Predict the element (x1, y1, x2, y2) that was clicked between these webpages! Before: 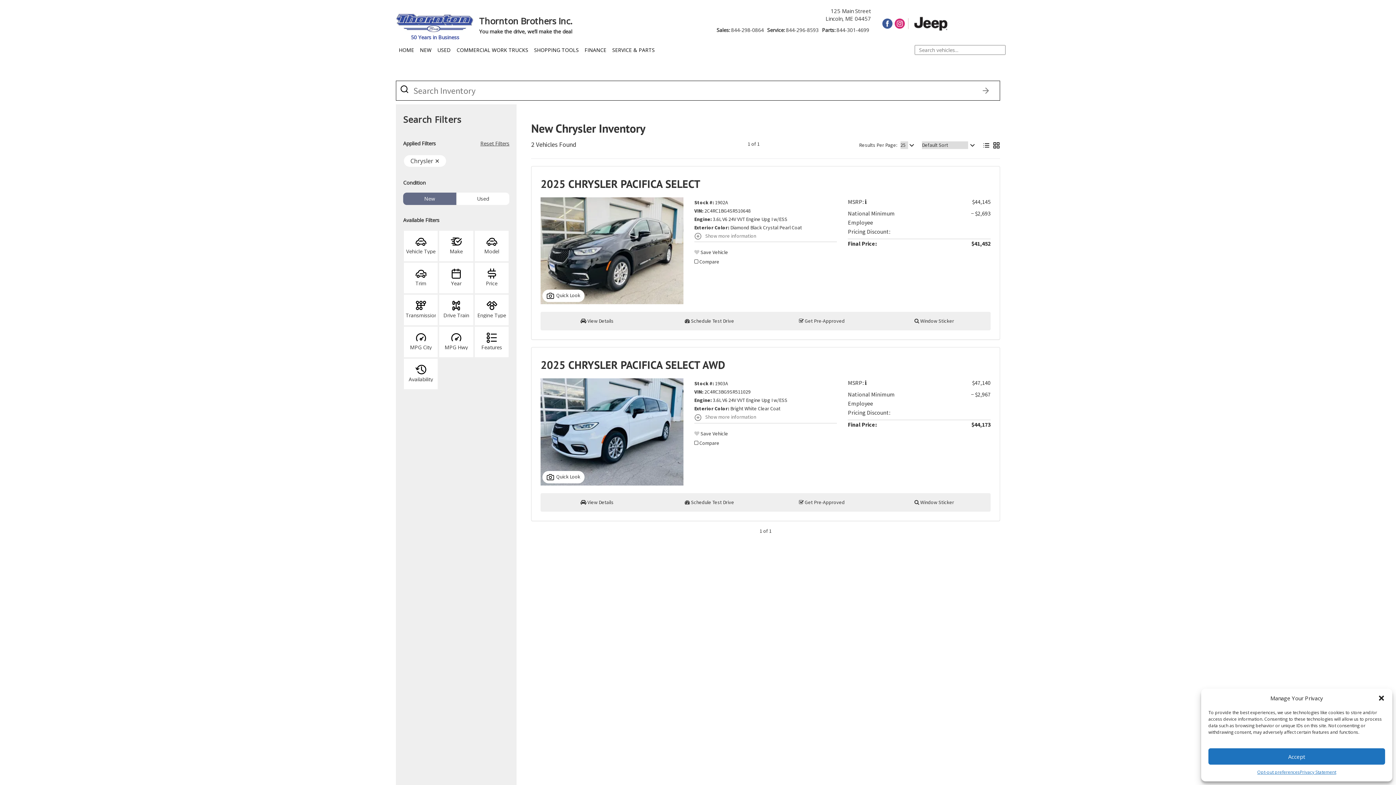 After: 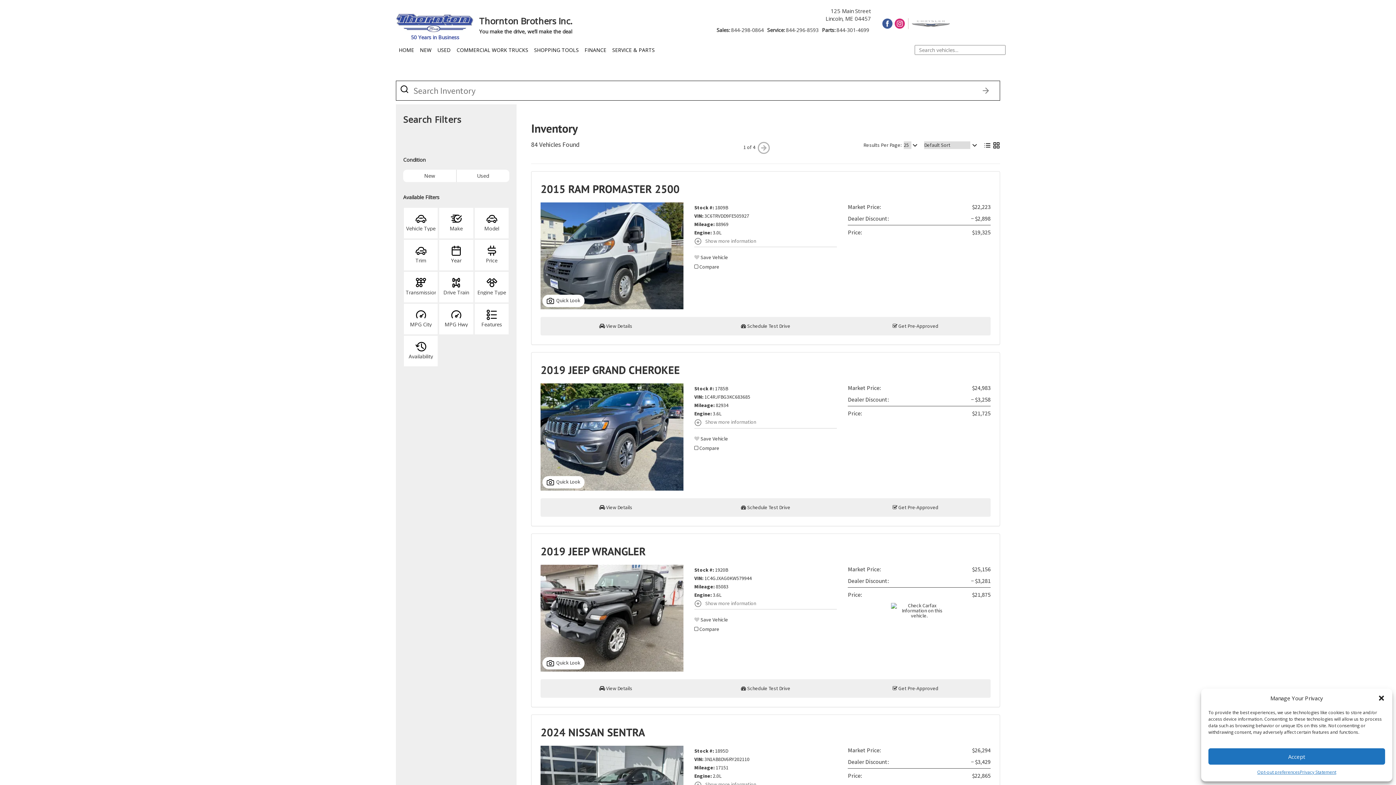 Action: bbox: (480, 139, 509, 146) label: Reset Filters